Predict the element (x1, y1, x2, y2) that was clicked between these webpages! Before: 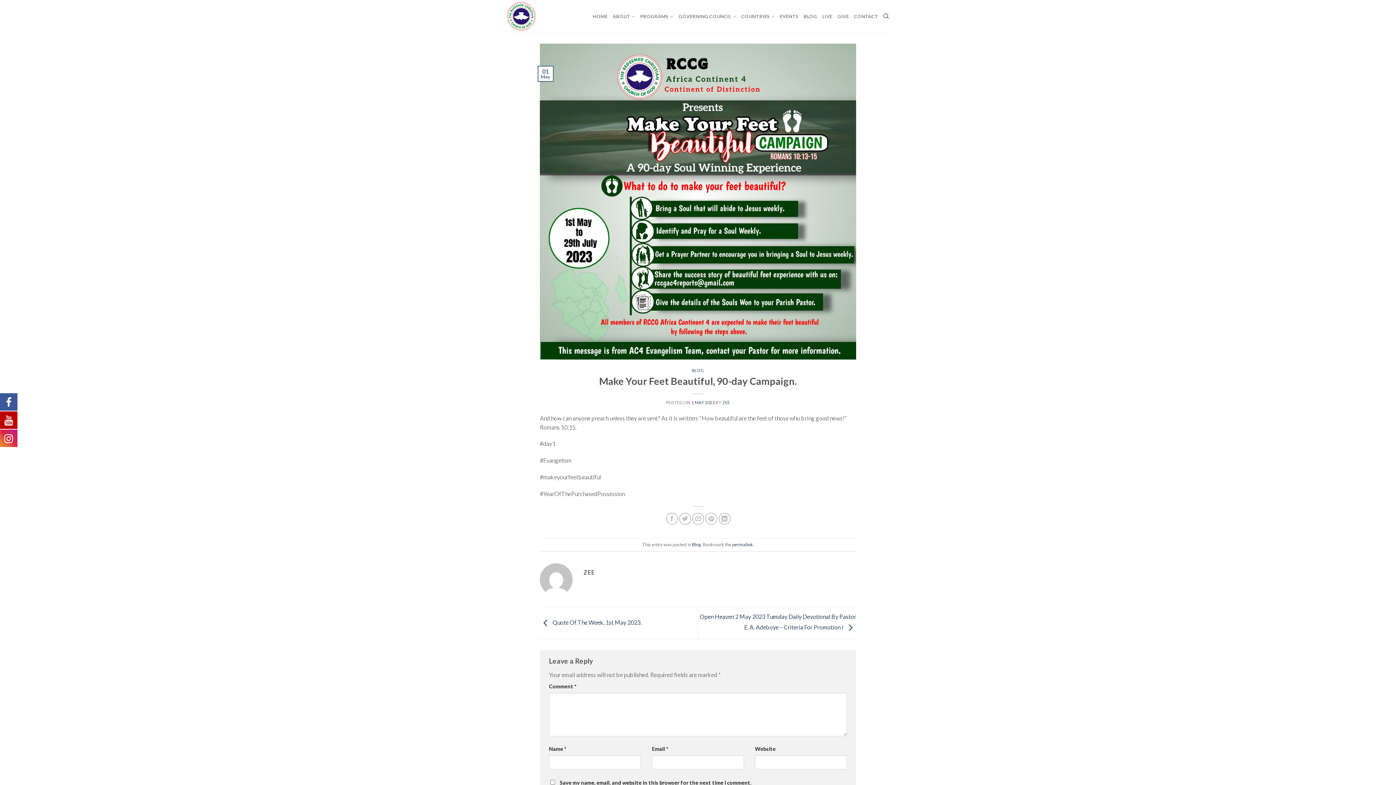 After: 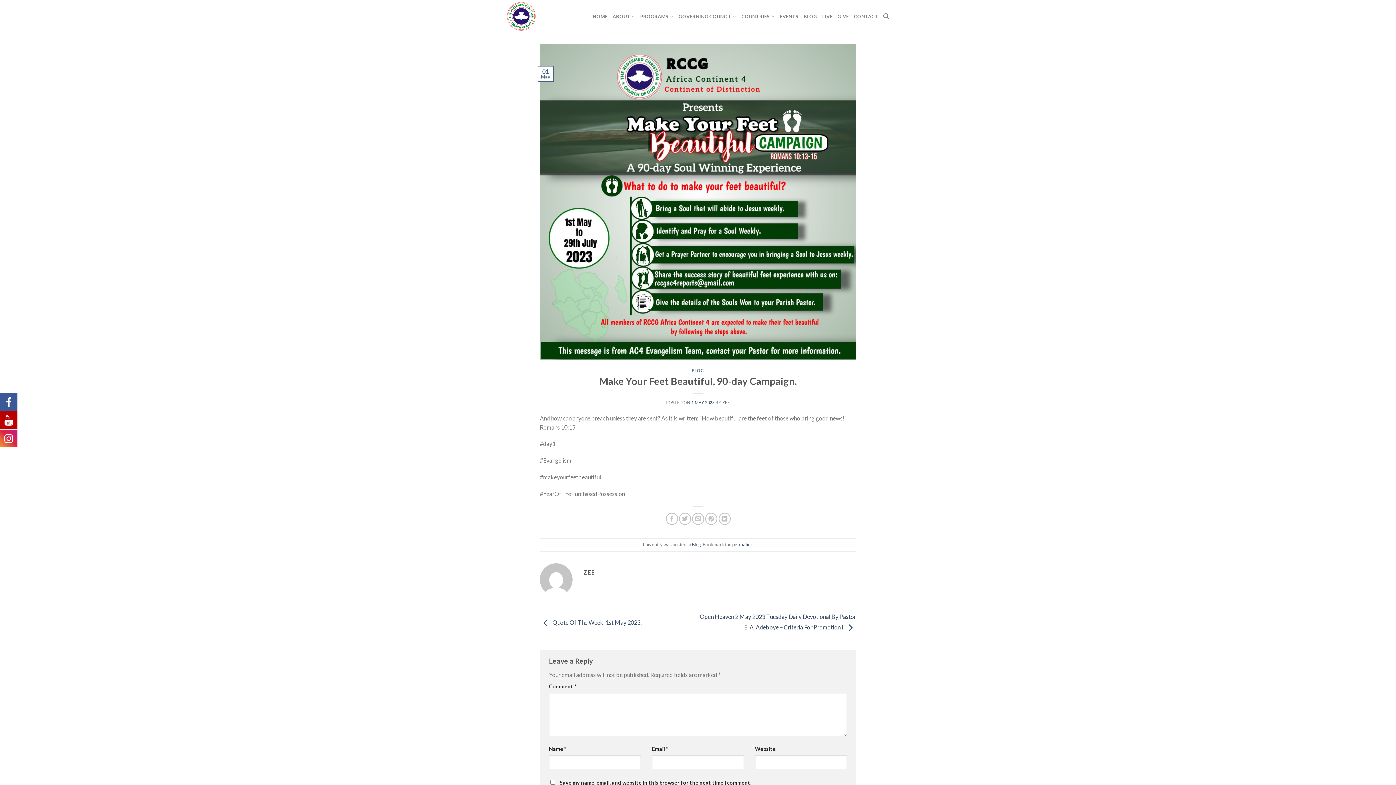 Action: label: 1 MAY 2023 bbox: (691, 400, 714, 404)